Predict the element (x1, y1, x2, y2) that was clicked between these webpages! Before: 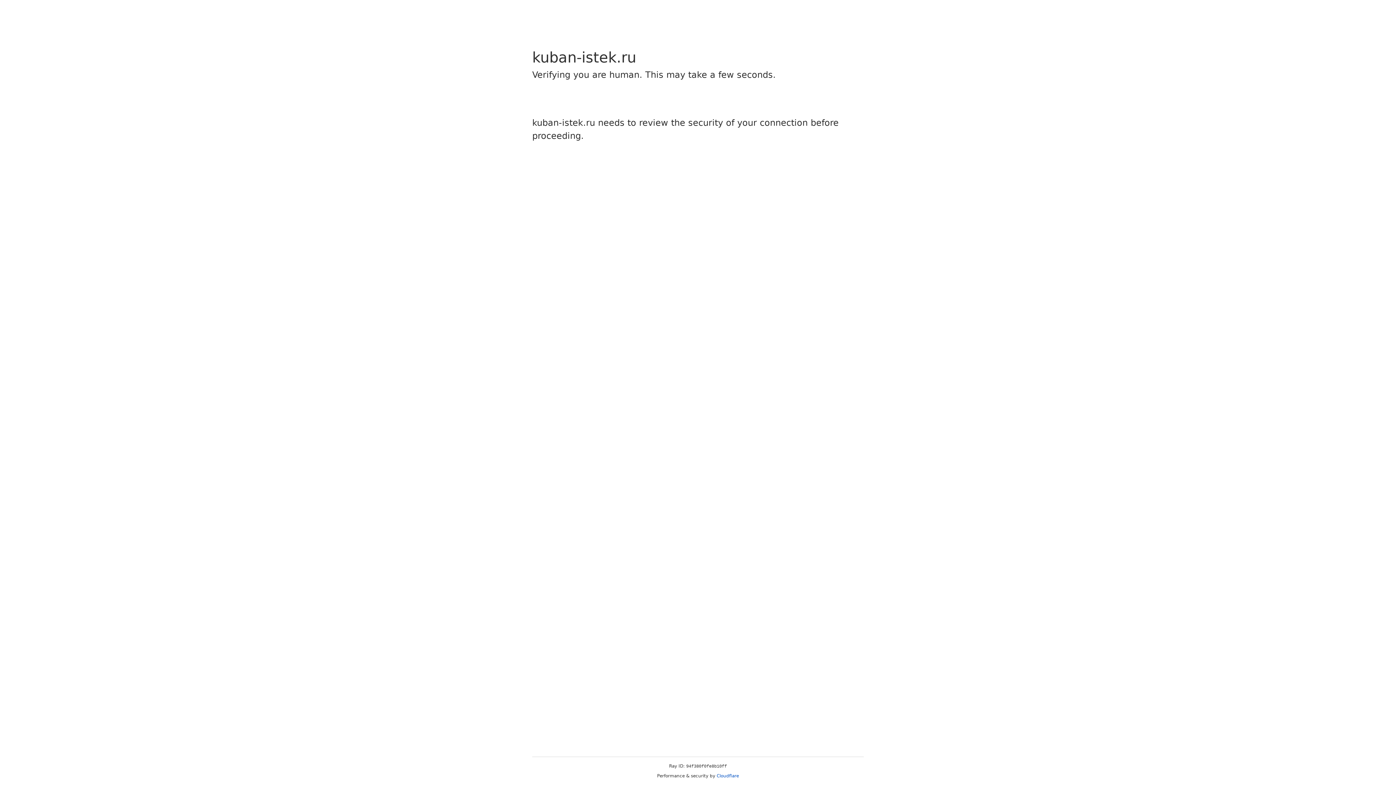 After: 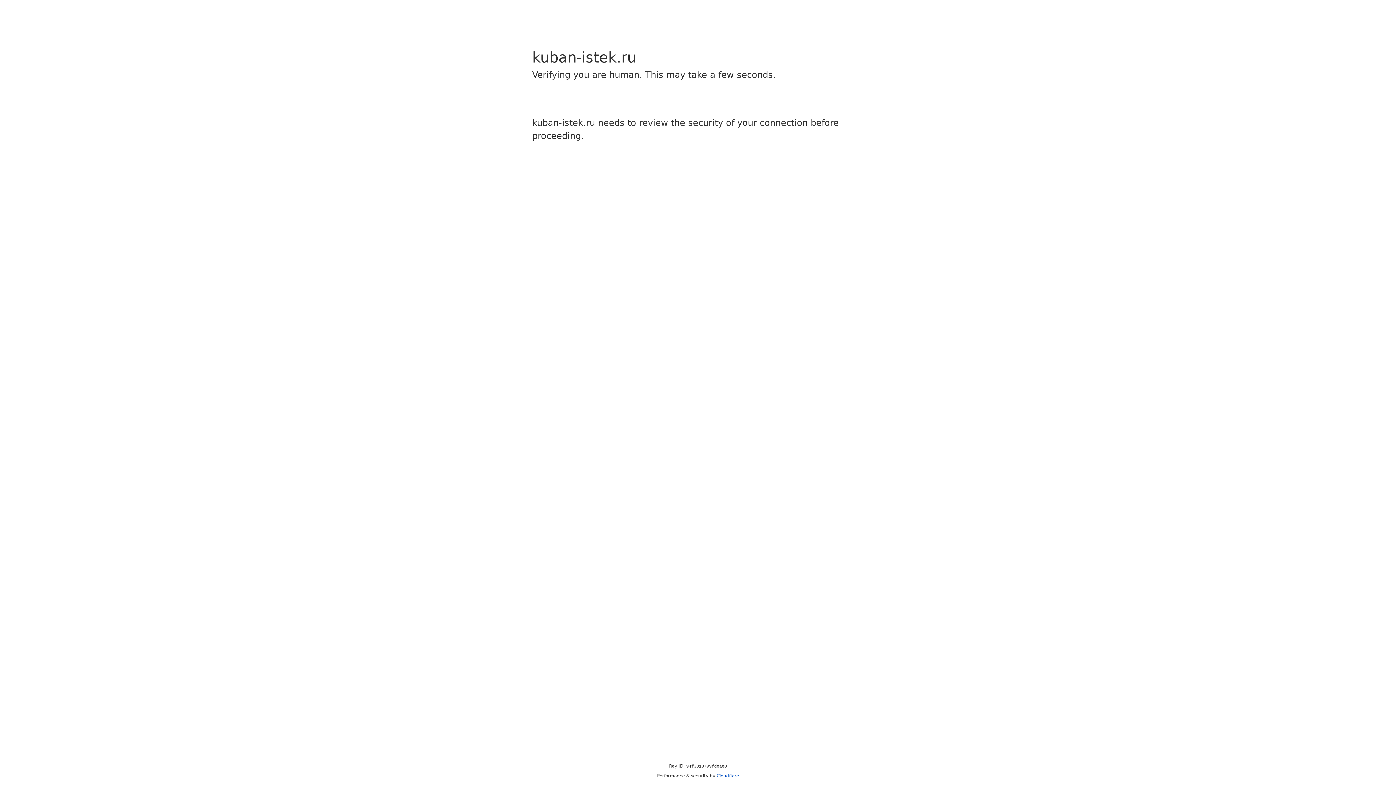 Action: label: Cloudflare bbox: (716, 773, 739, 778)